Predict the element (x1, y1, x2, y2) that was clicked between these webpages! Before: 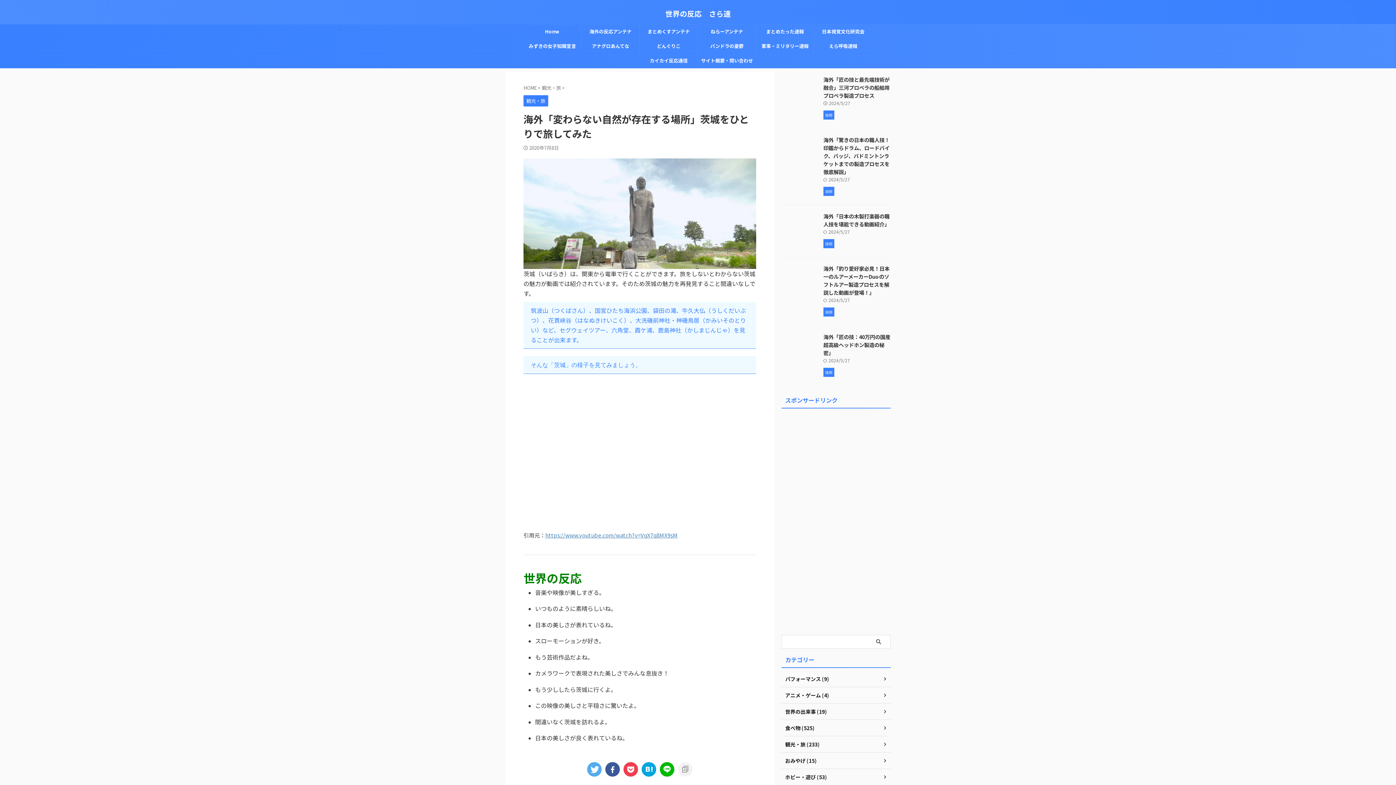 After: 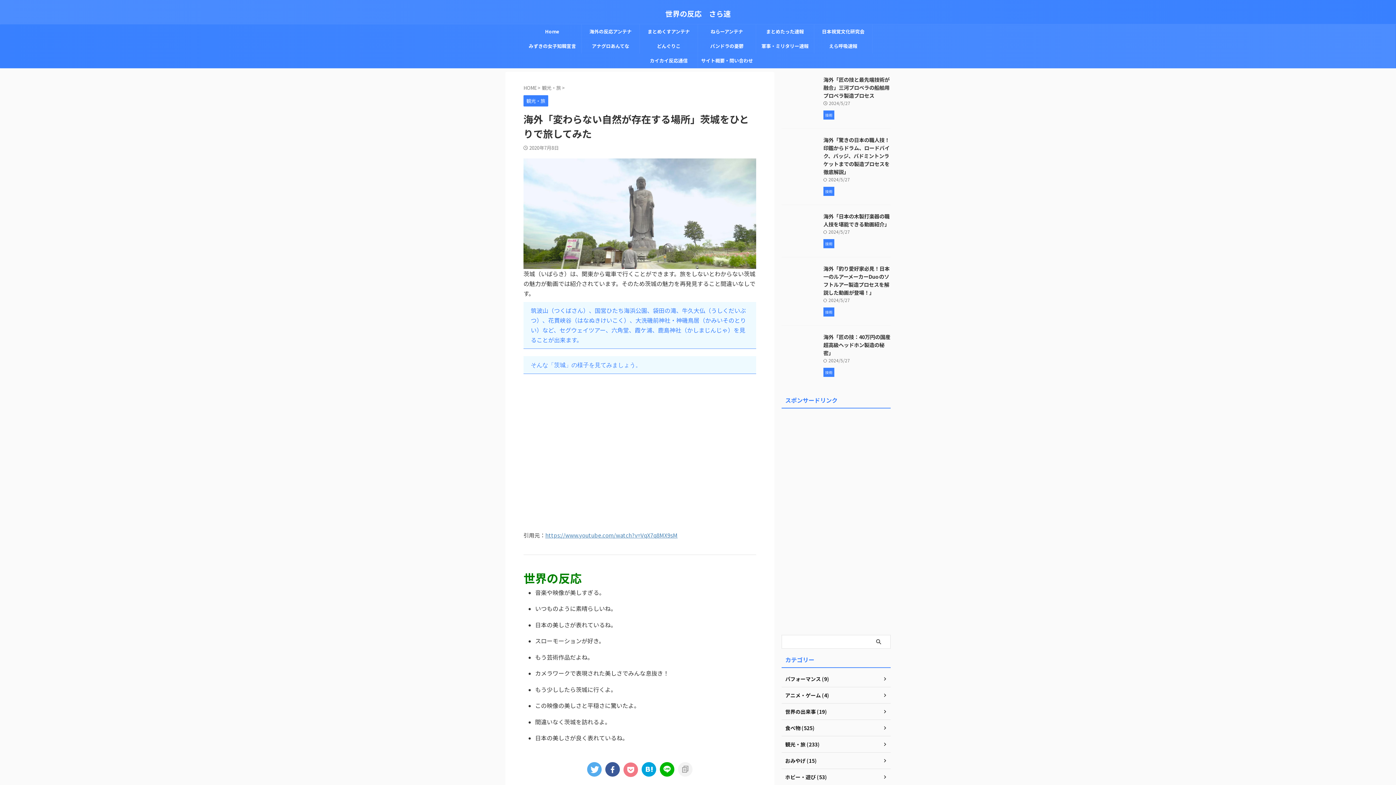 Action: bbox: (623, 762, 638, 776)